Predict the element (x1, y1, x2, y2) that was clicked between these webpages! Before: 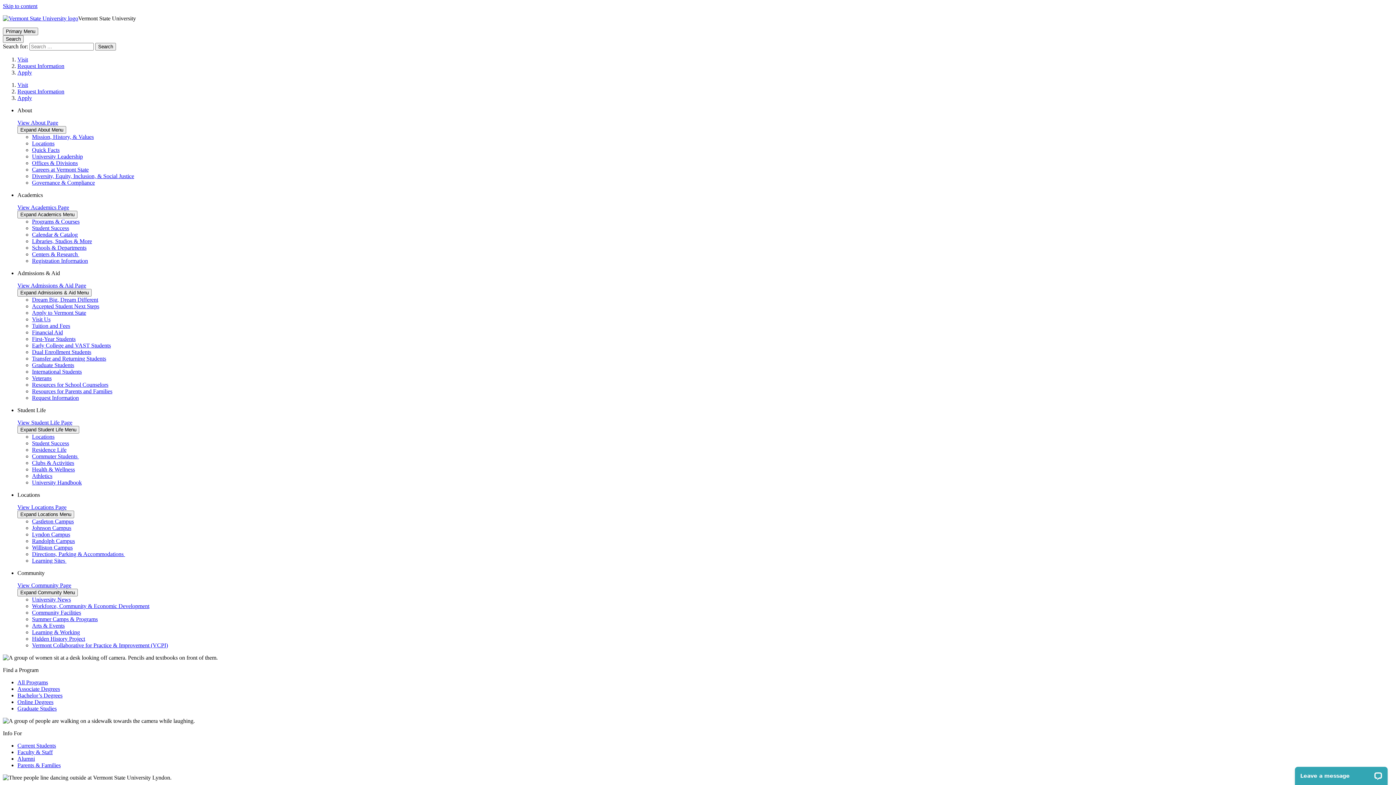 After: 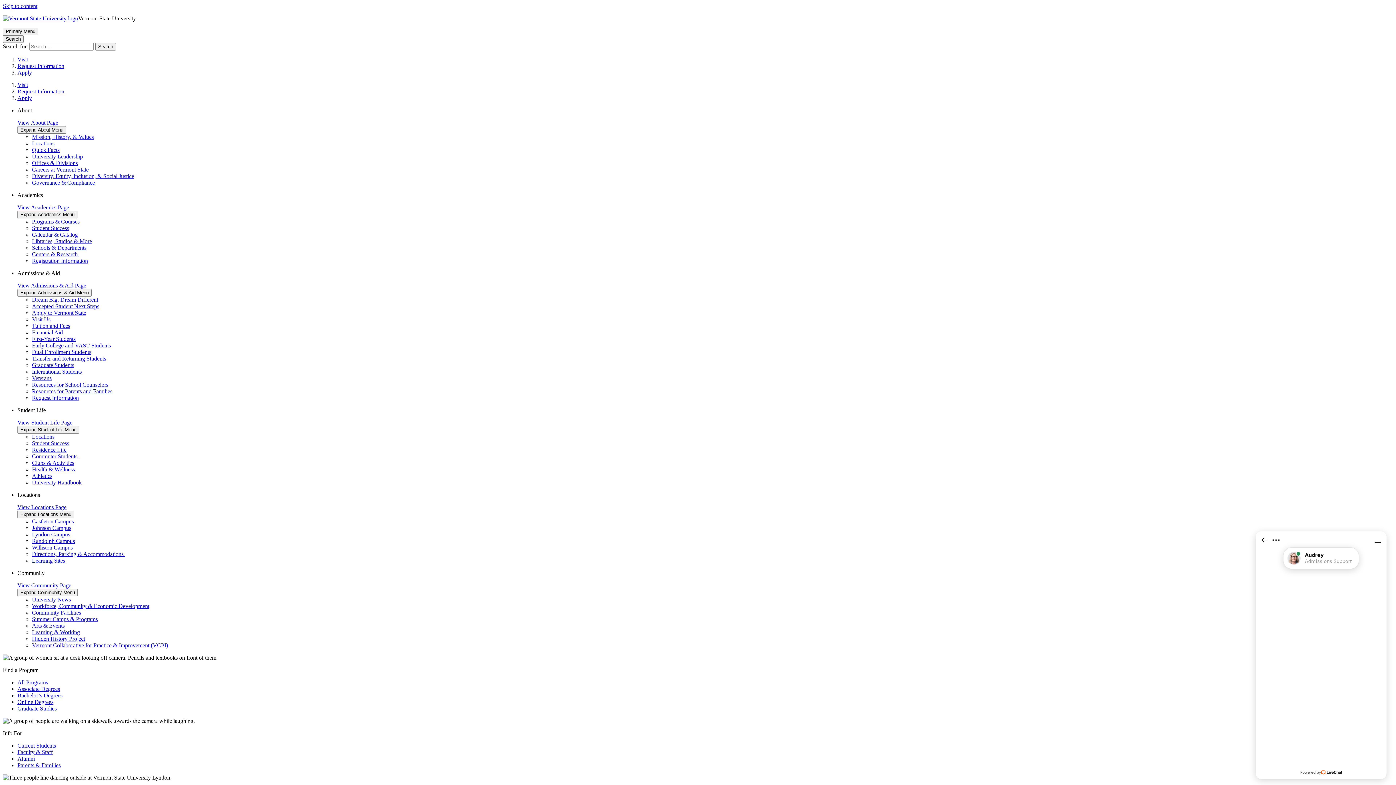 Action: label: Graduate Studies bbox: (17, 705, 56, 712)